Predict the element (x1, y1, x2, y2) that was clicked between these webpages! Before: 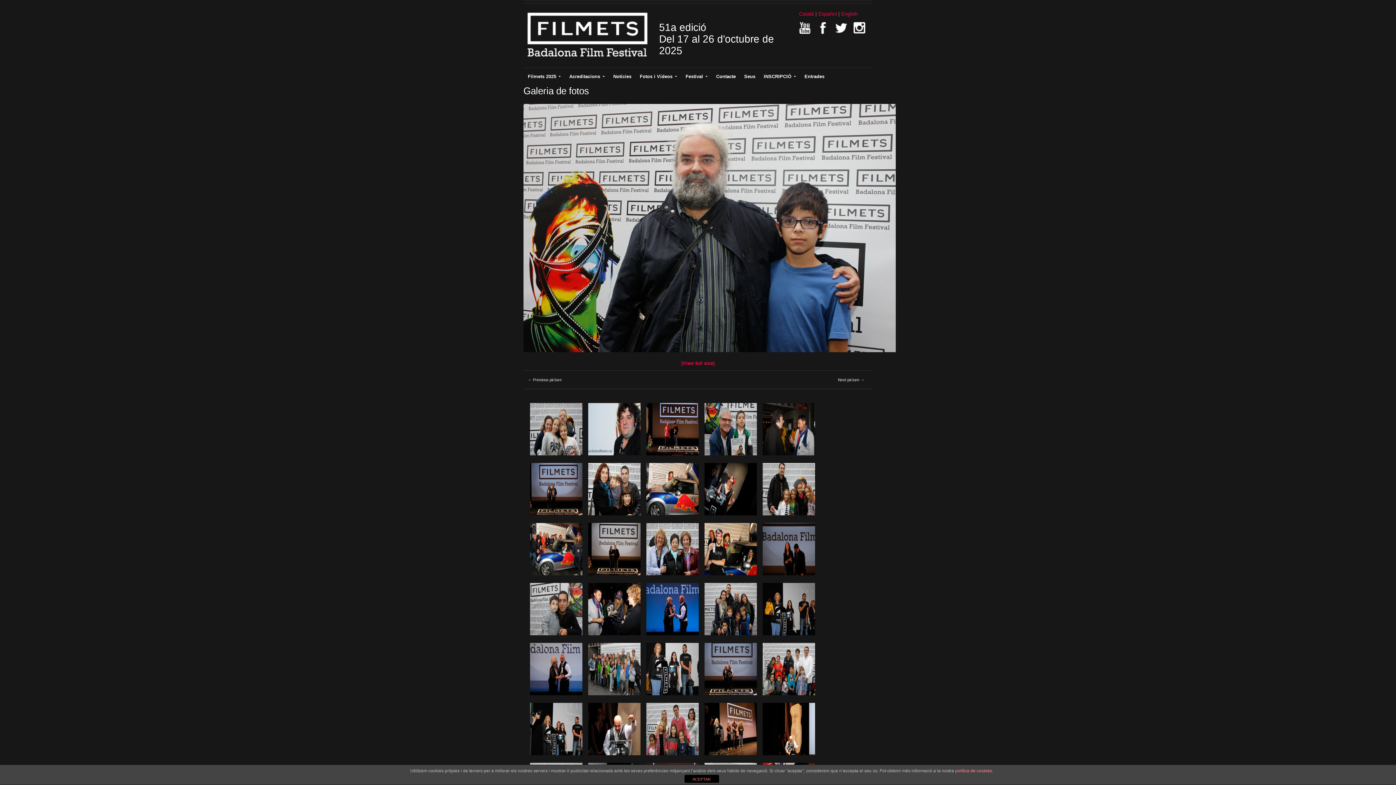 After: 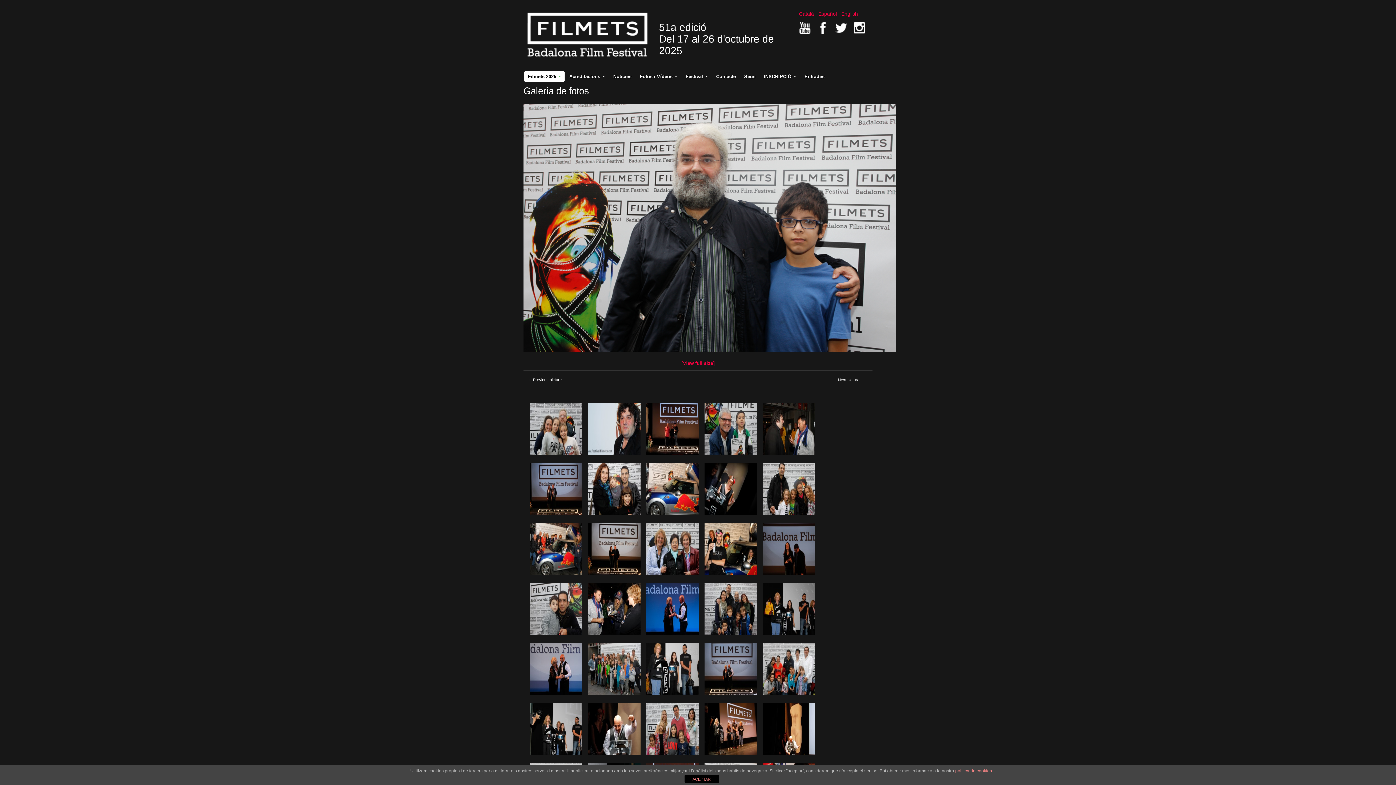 Action: bbox: (524, 71, 564, 81) label: Filmets 2025